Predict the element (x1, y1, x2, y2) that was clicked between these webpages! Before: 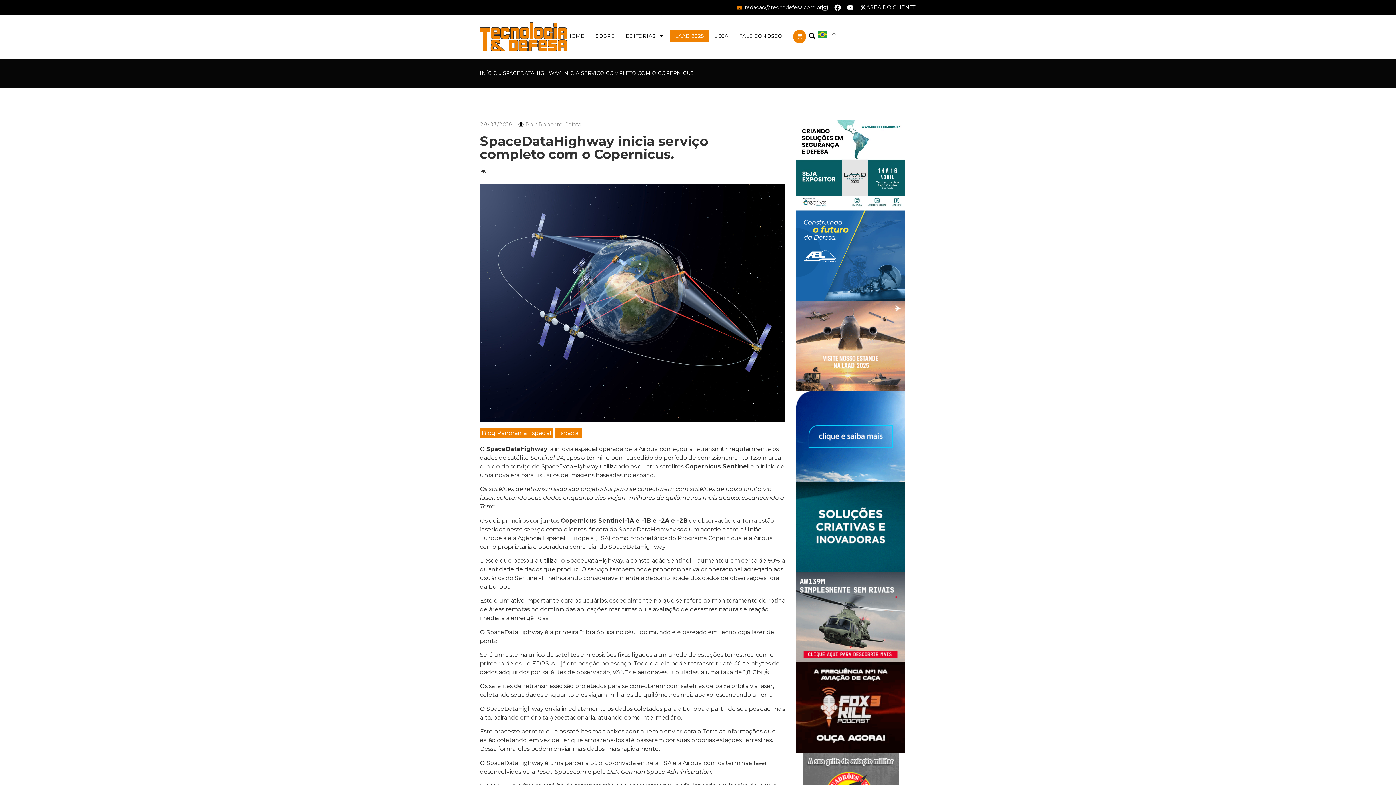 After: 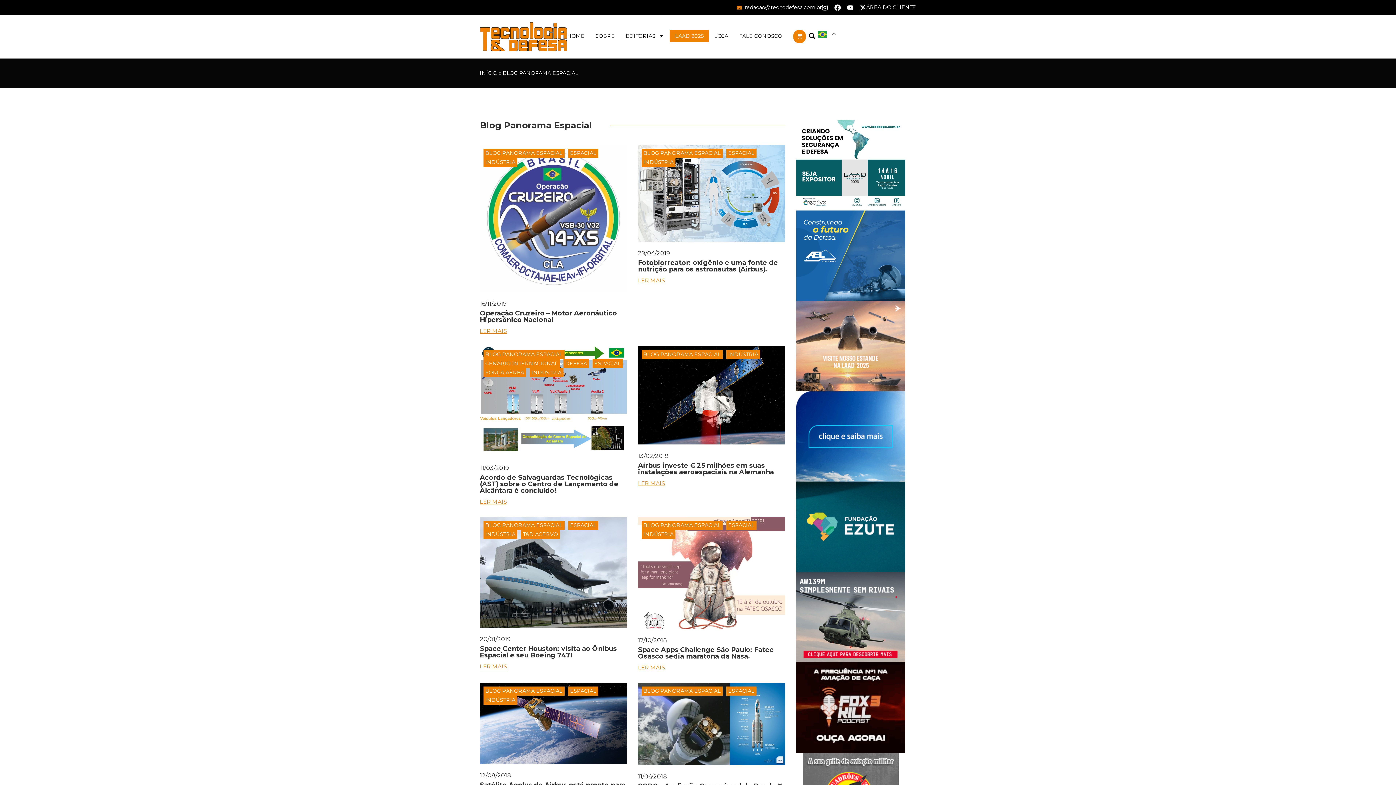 Action: label: Blog Panorama Espacial bbox: (480, 428, 553, 437)